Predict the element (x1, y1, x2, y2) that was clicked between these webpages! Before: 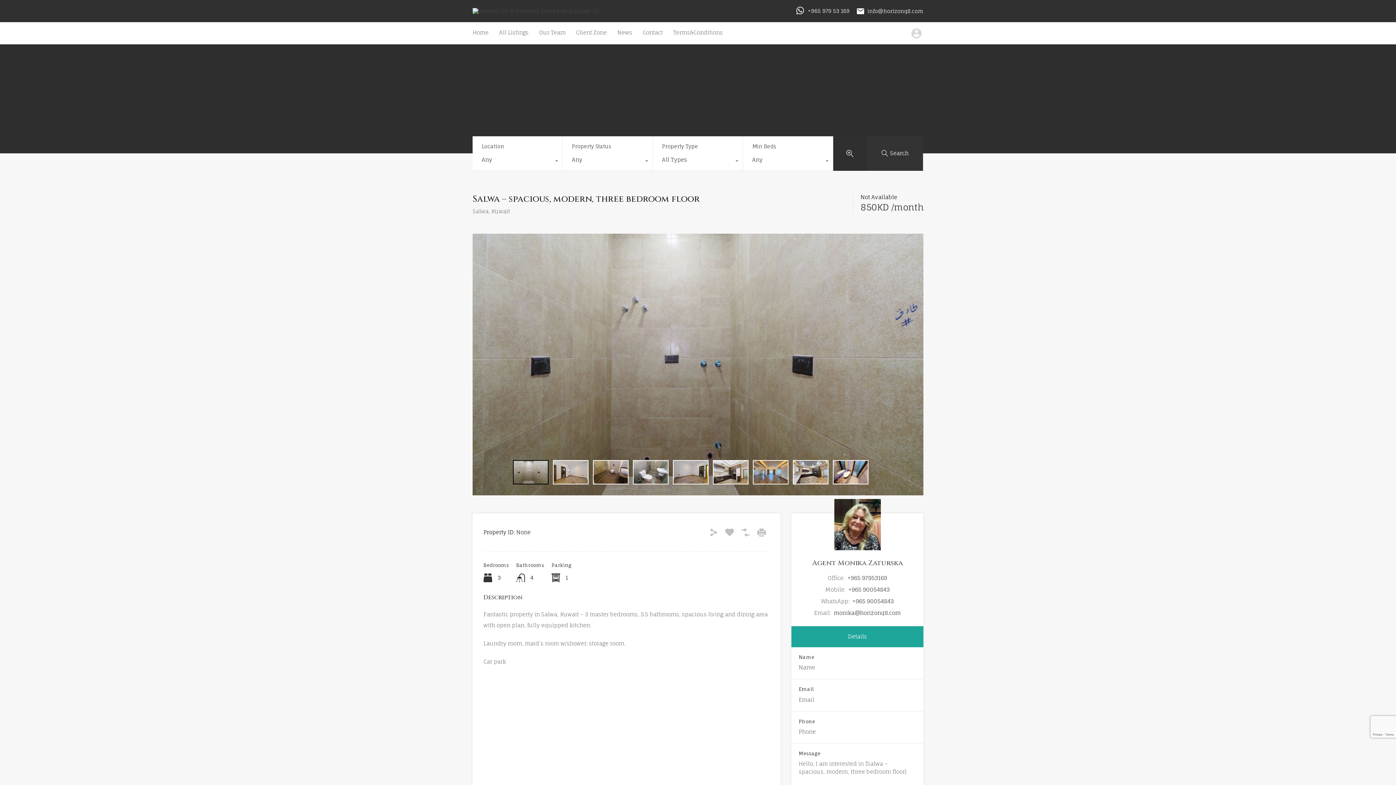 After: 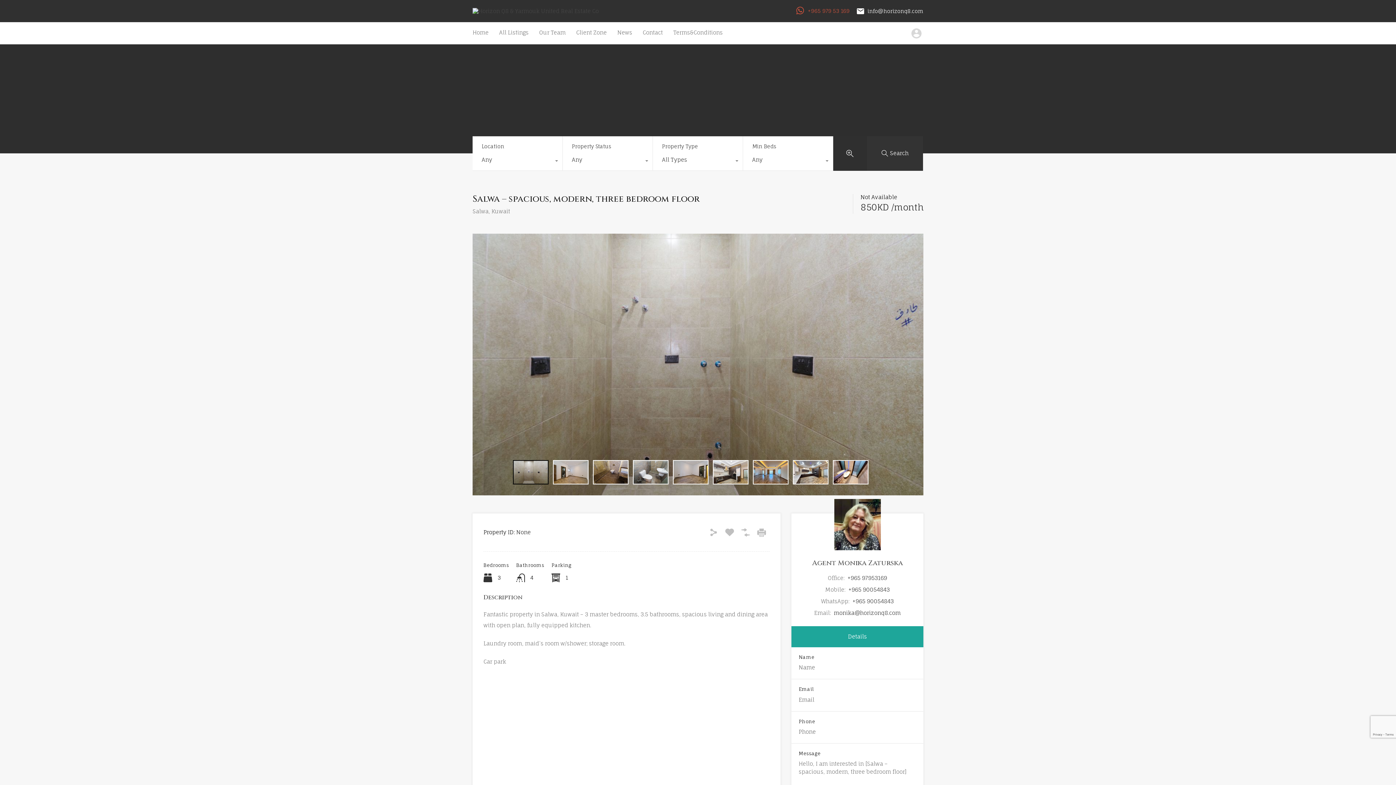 Action: bbox: (808, 7, 849, 14) label: +965 979 53 169